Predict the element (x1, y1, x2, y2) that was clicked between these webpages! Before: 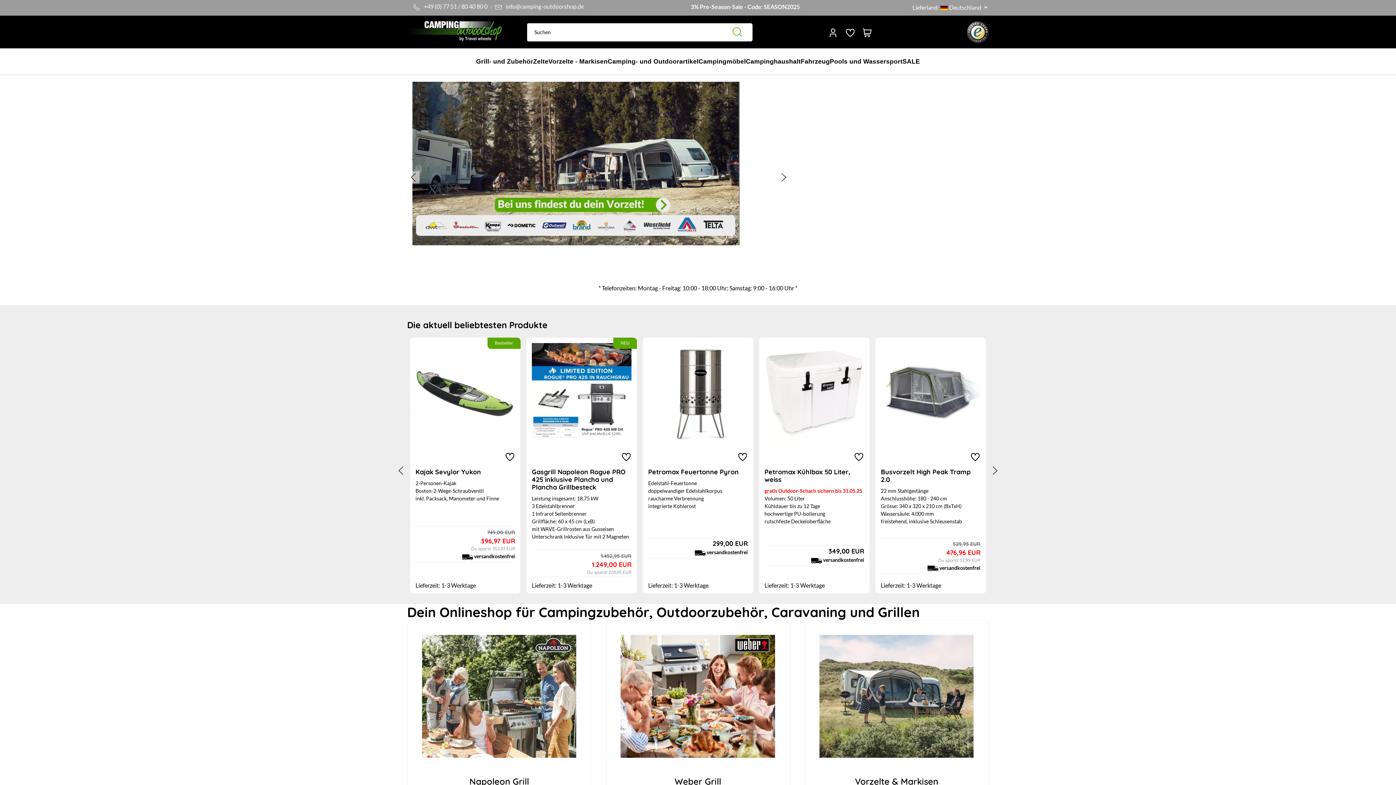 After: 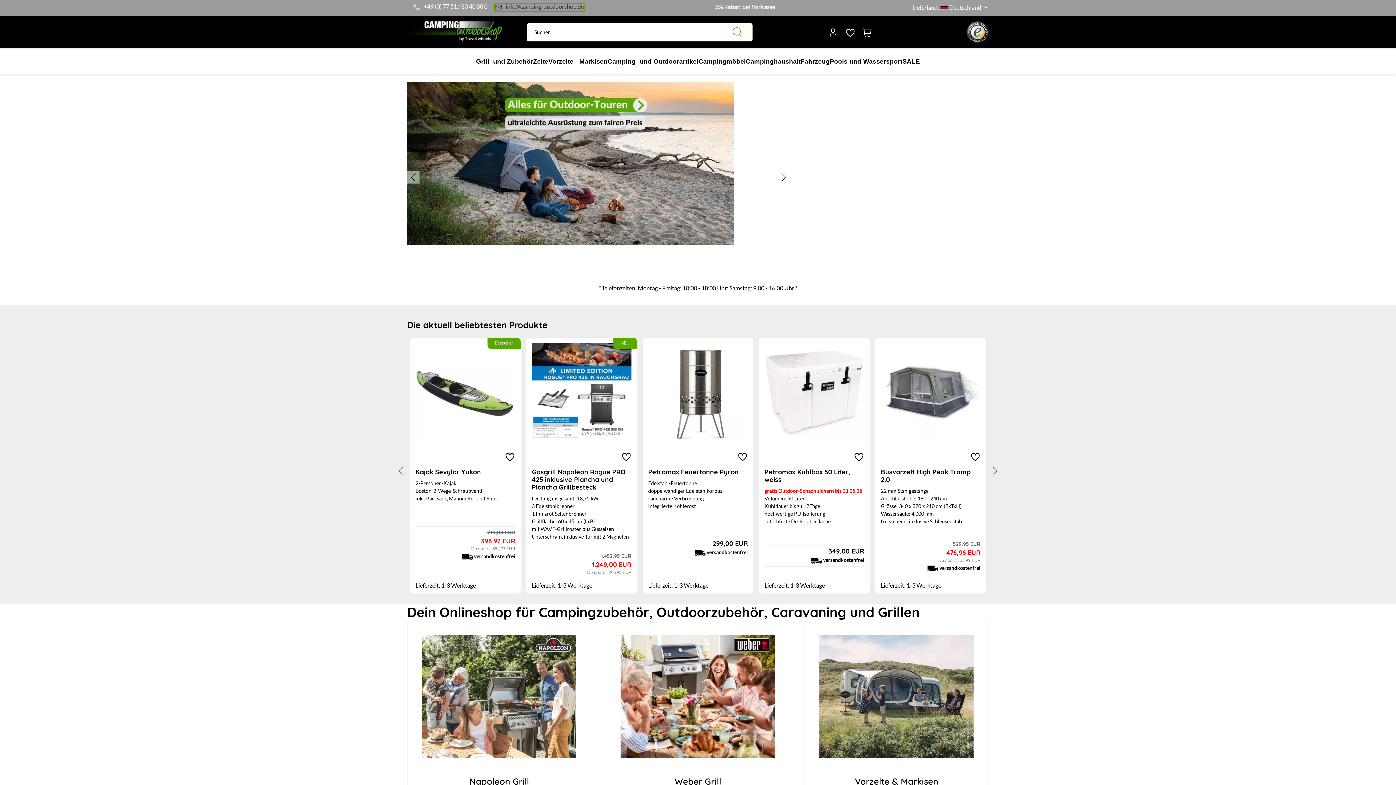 Action: label: info@camping-outdoorshop.de bbox: (494, 3, 584, 10)